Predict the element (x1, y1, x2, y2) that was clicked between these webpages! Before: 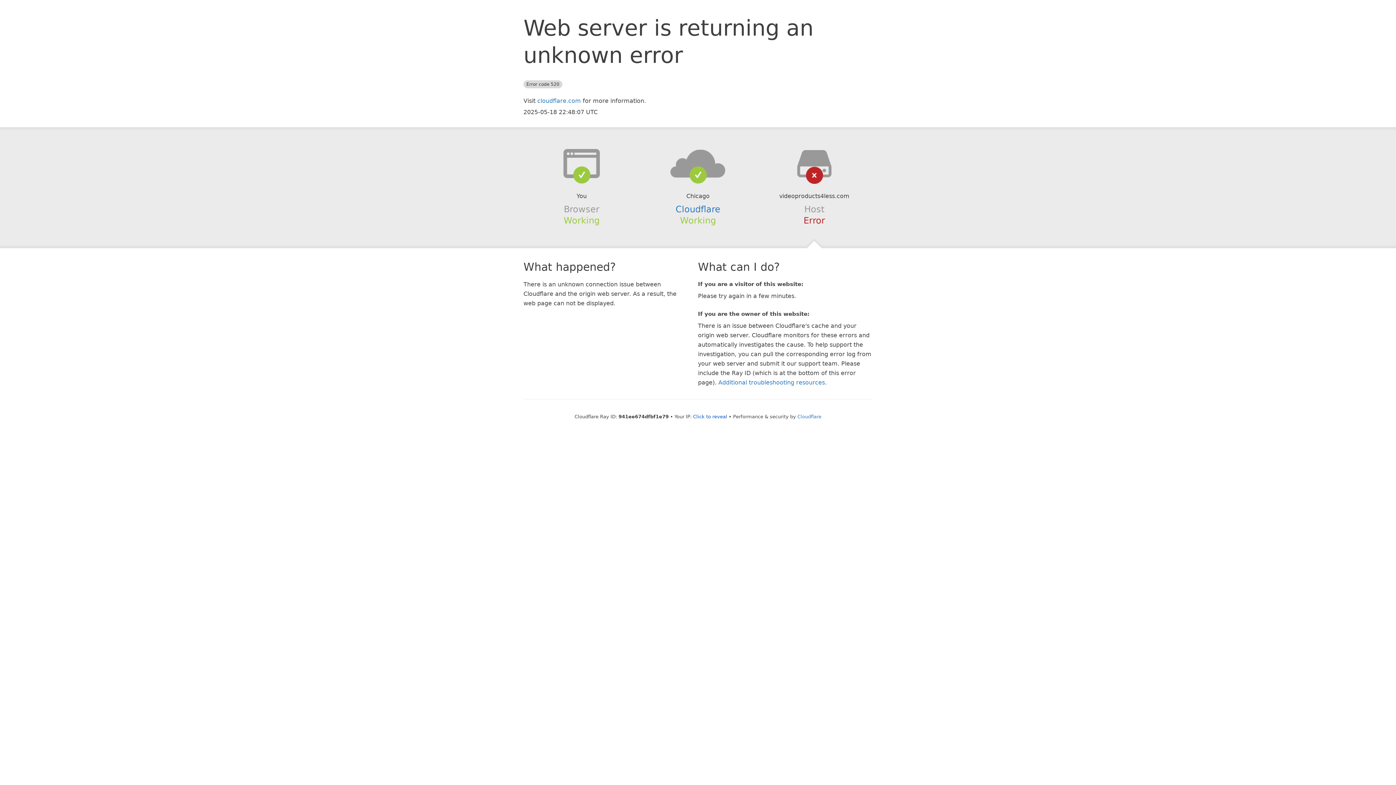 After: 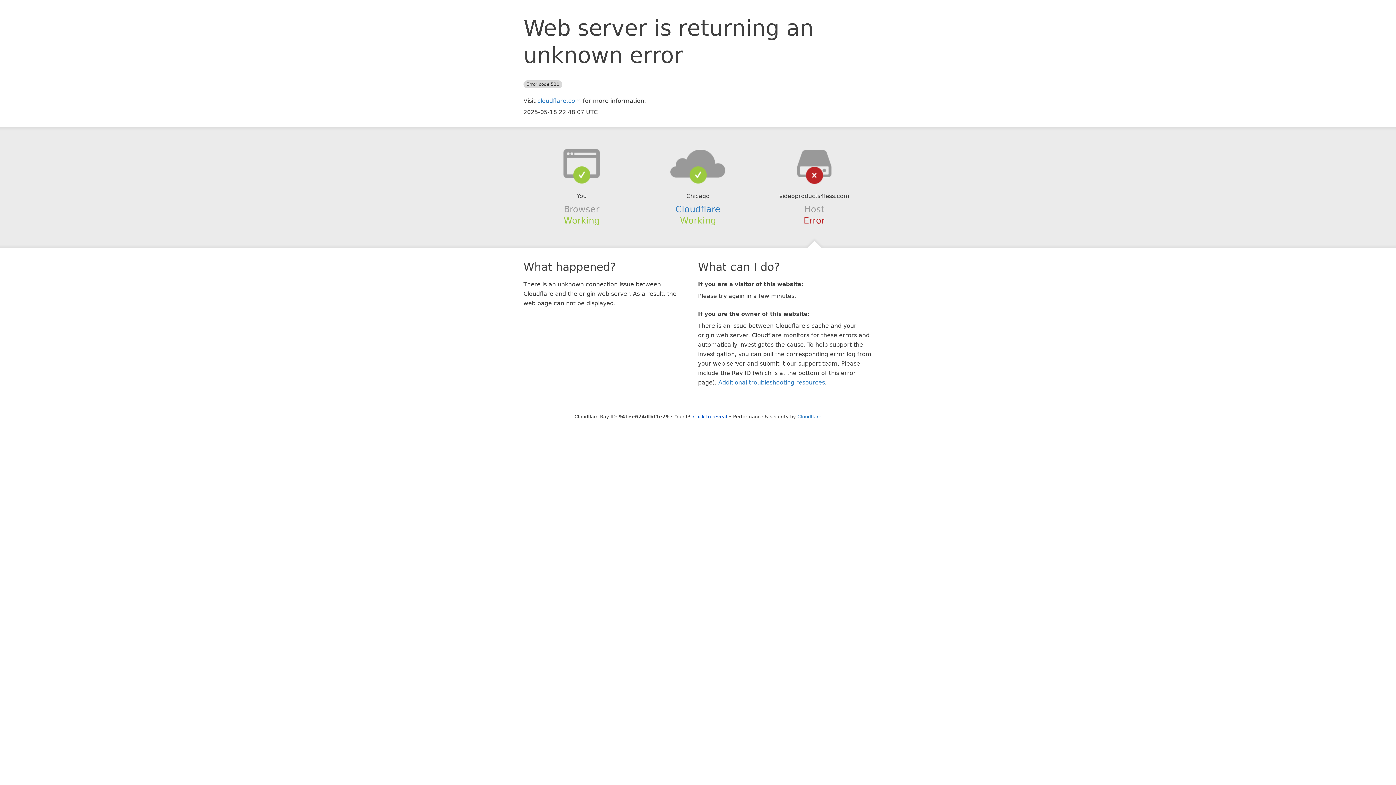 Action: bbox: (639, 148, 756, 178)